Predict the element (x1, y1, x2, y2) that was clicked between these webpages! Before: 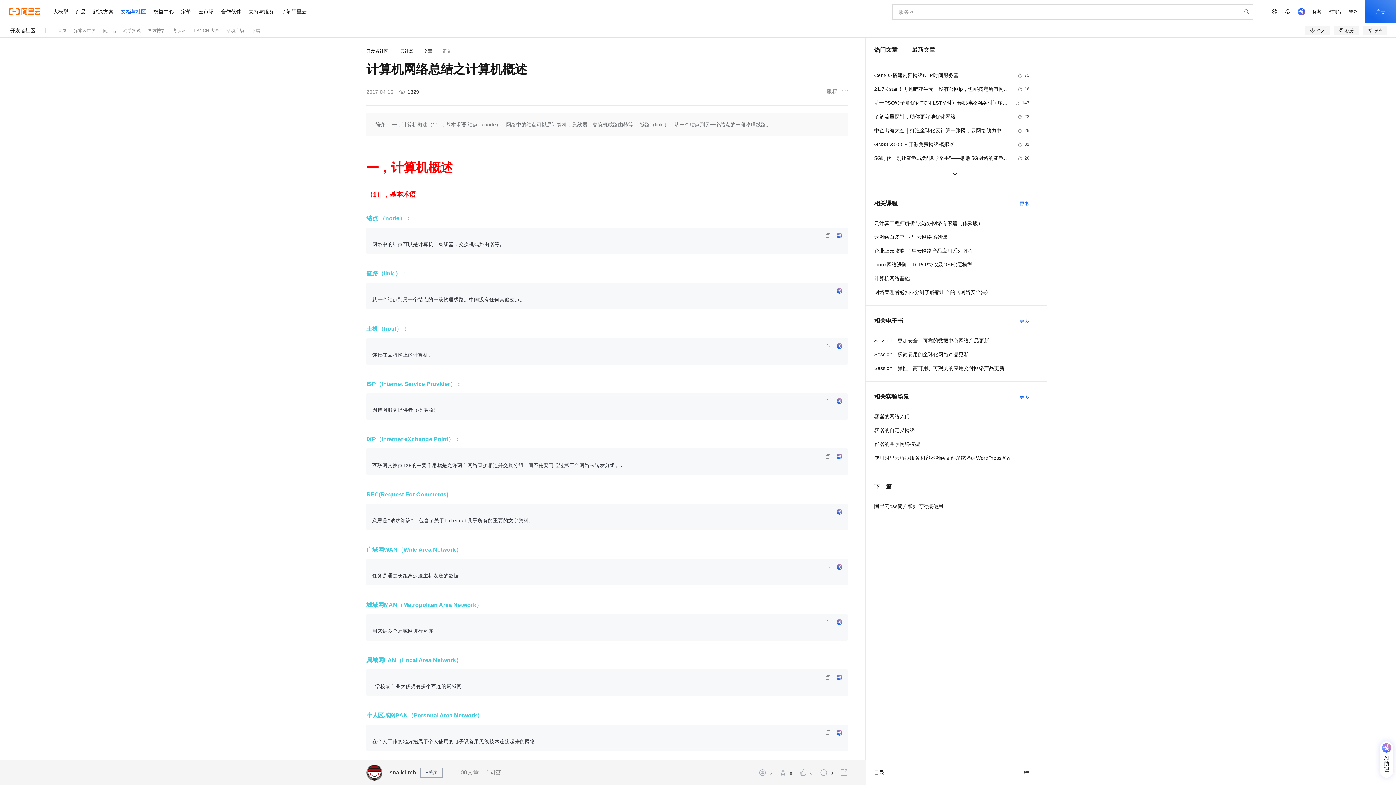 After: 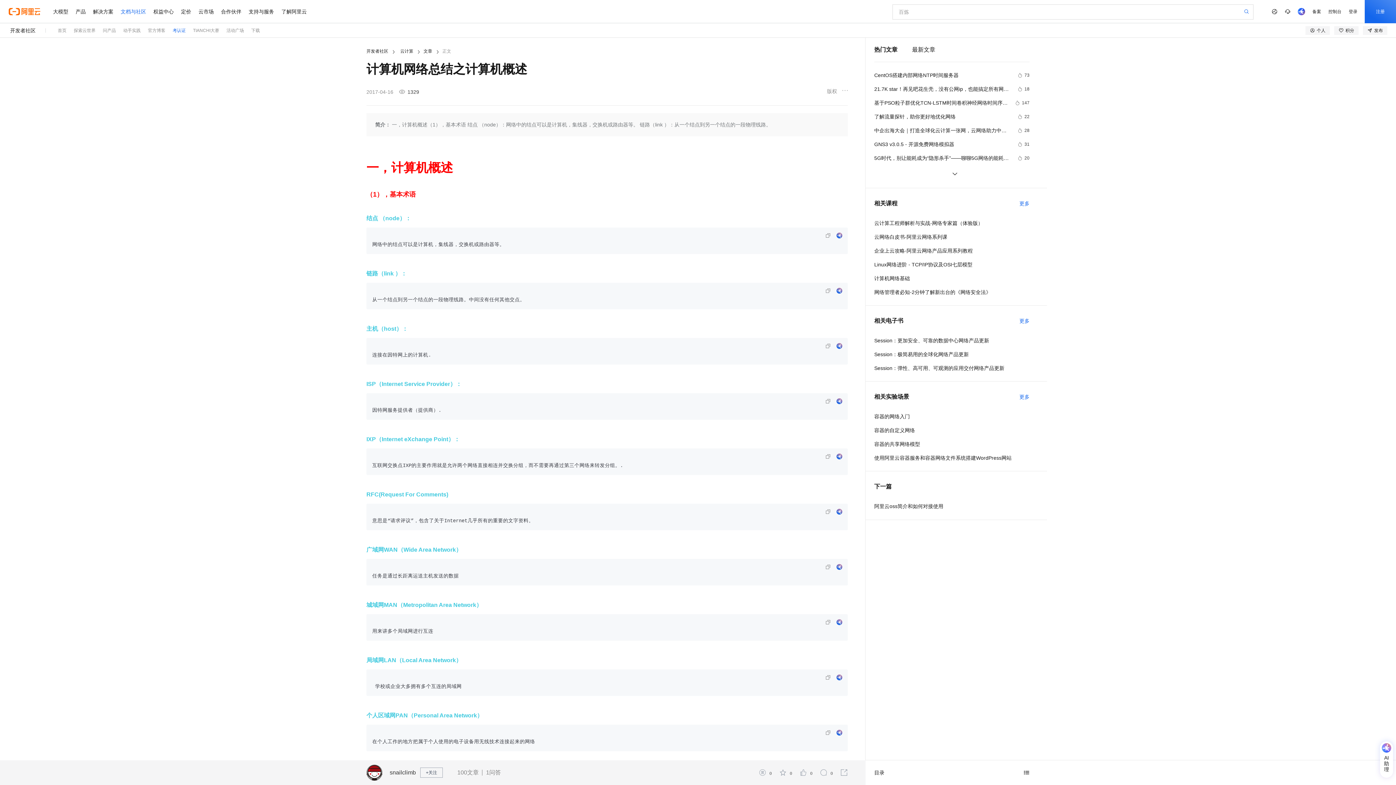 Action: bbox: (172, 28, 185, 33) label: 考认证